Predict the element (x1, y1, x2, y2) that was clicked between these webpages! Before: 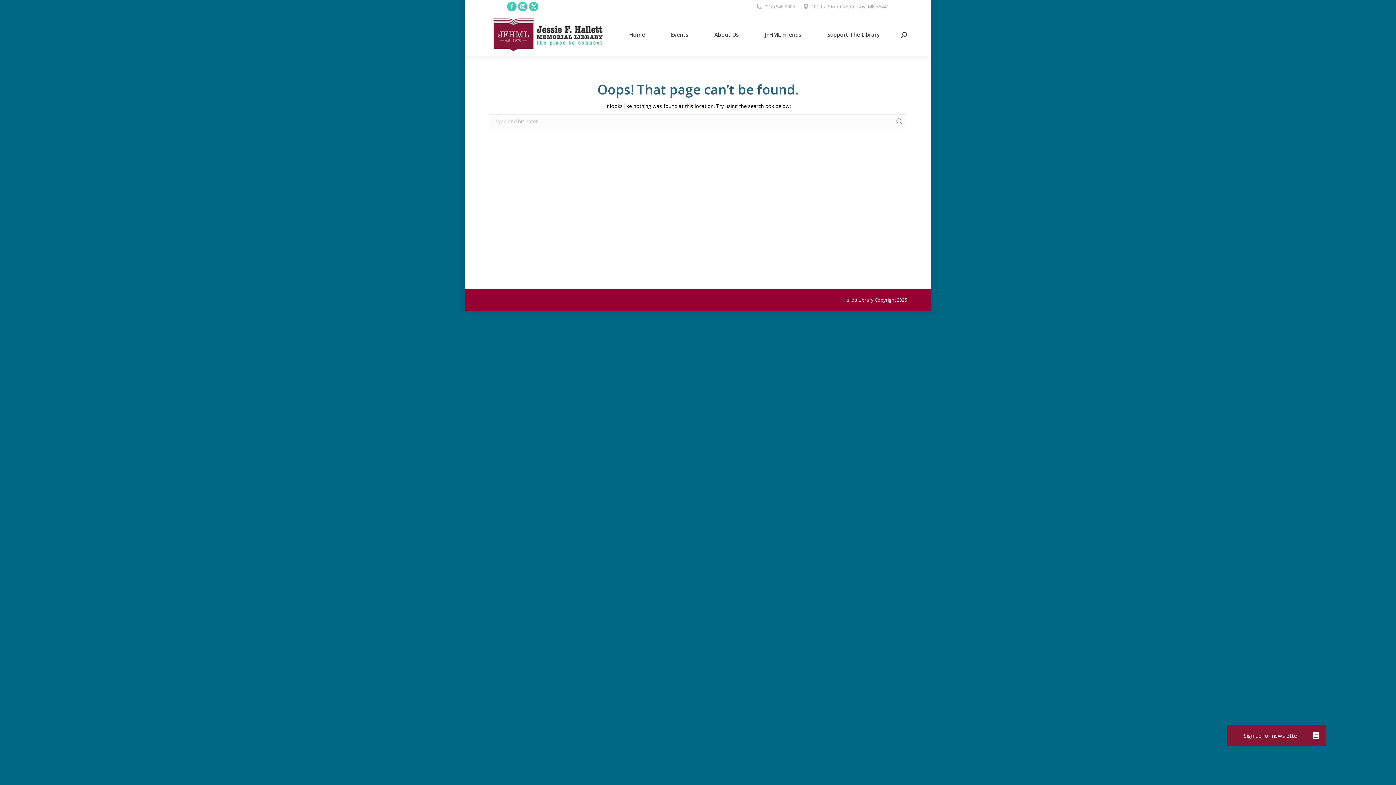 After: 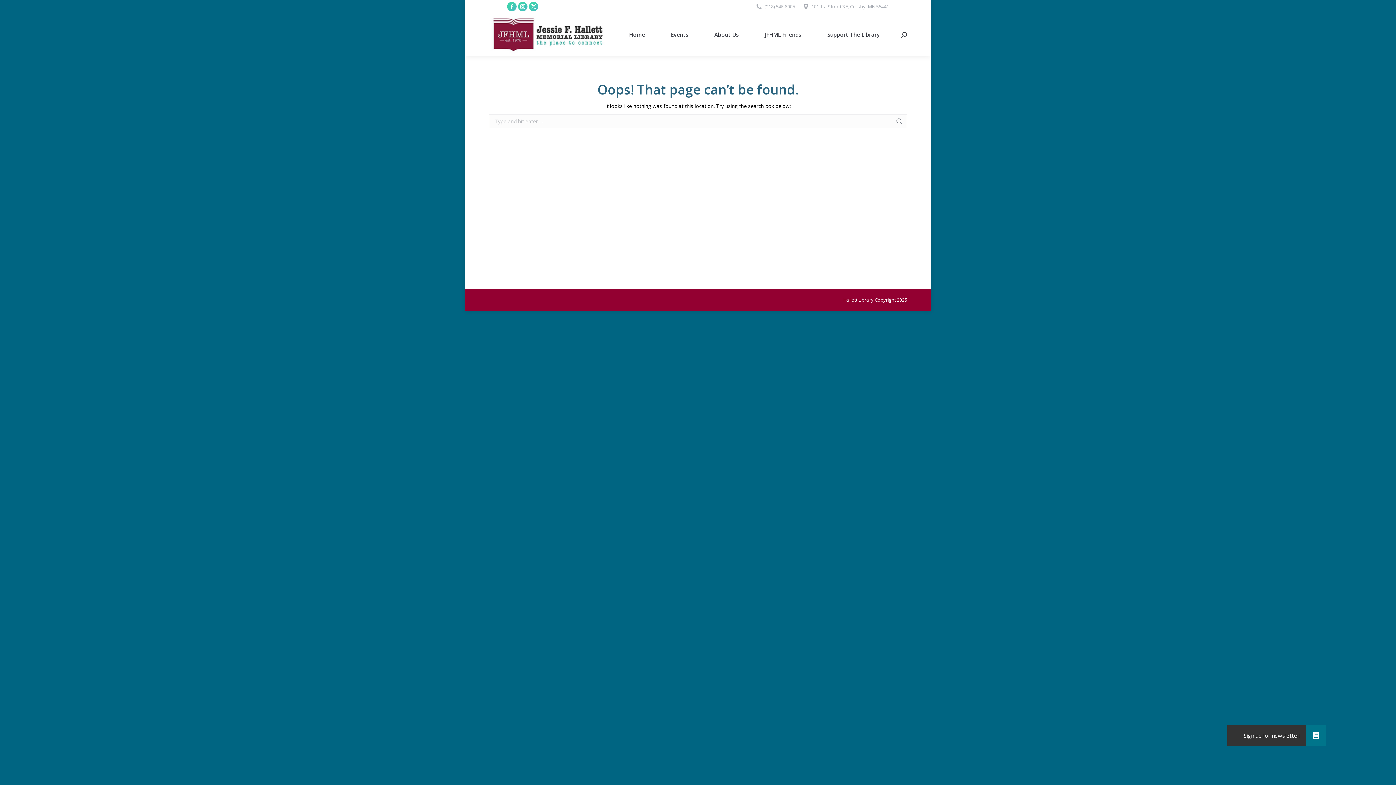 Action: label: Sign up for newsletter! bbox: (1306, 725, 1326, 746)